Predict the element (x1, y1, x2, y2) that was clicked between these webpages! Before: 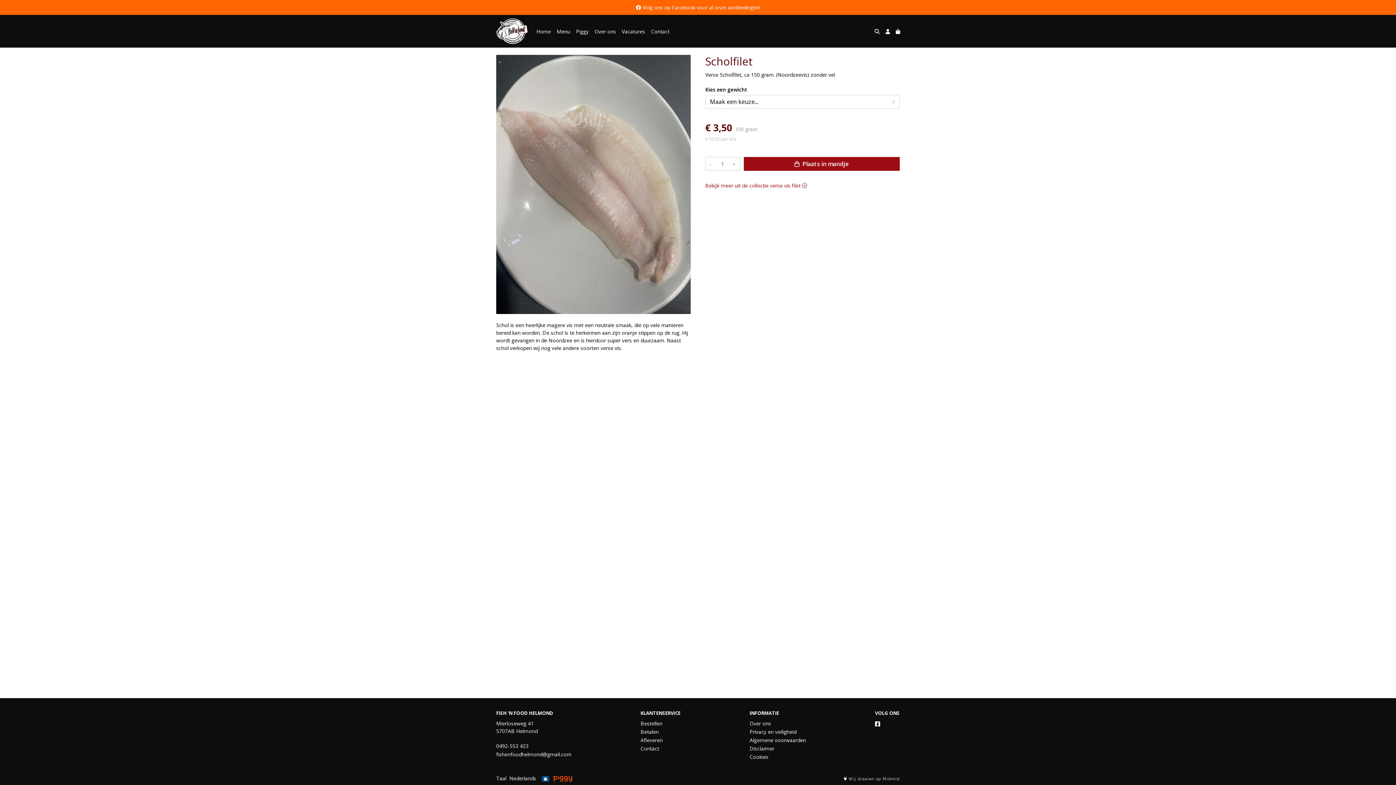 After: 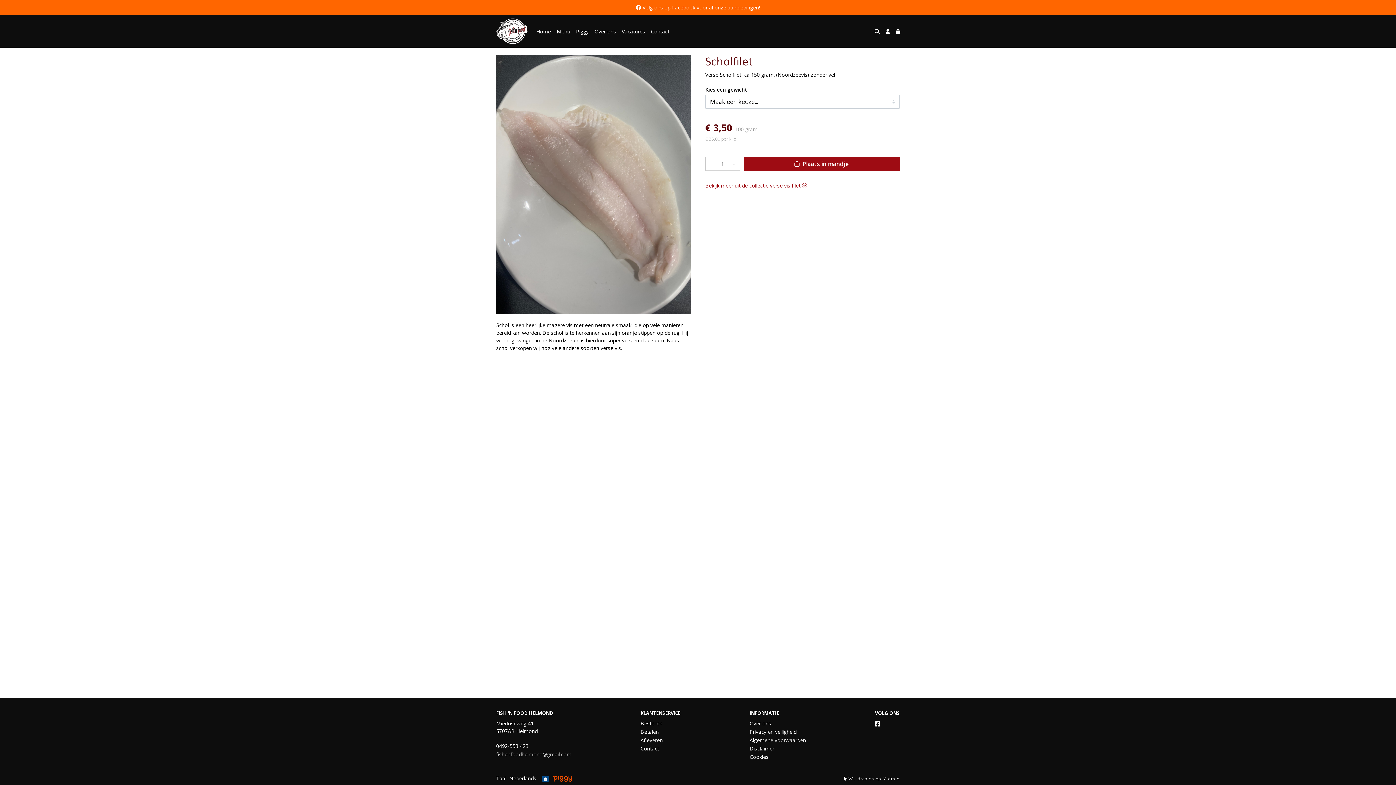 Action: label: fishenfoodhelmond@gmail.com bbox: (496, 751, 571, 758)